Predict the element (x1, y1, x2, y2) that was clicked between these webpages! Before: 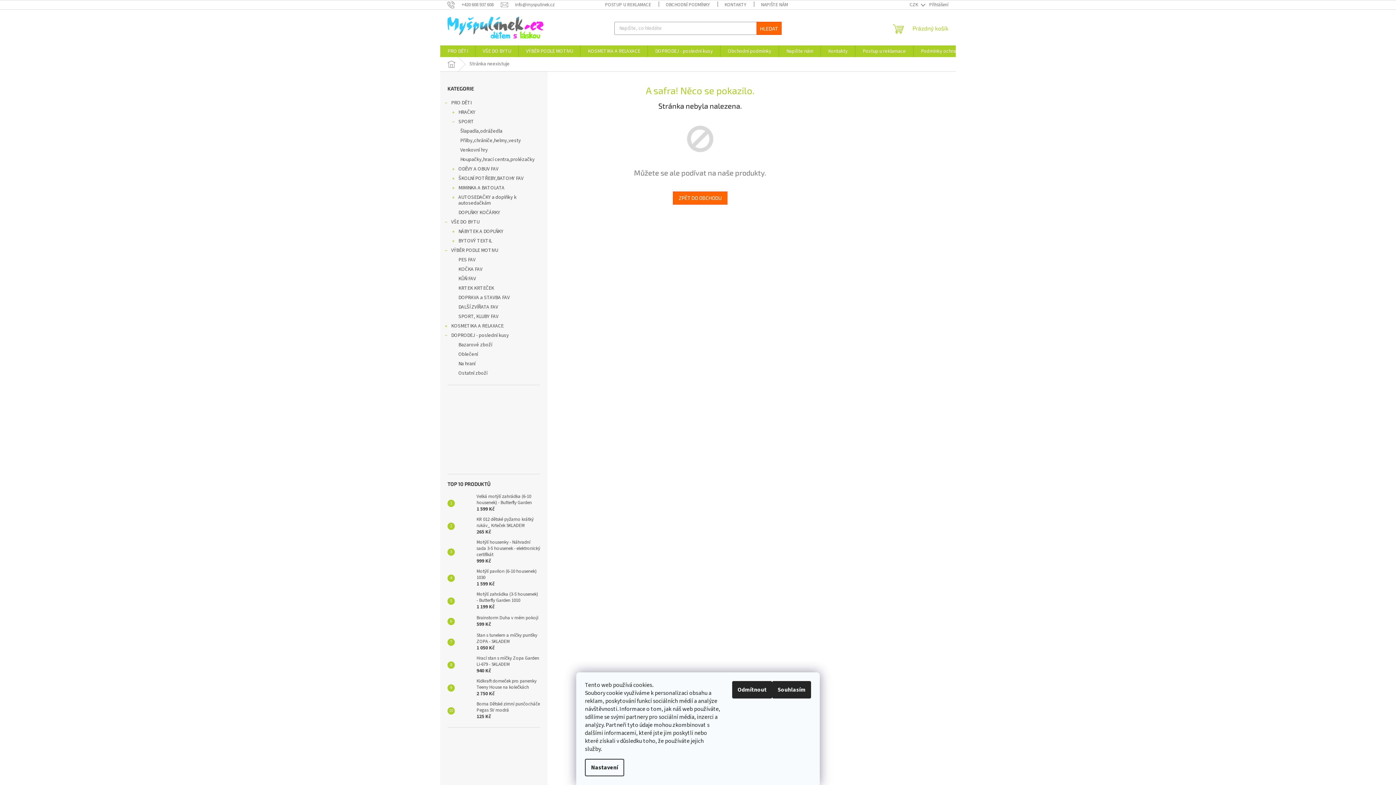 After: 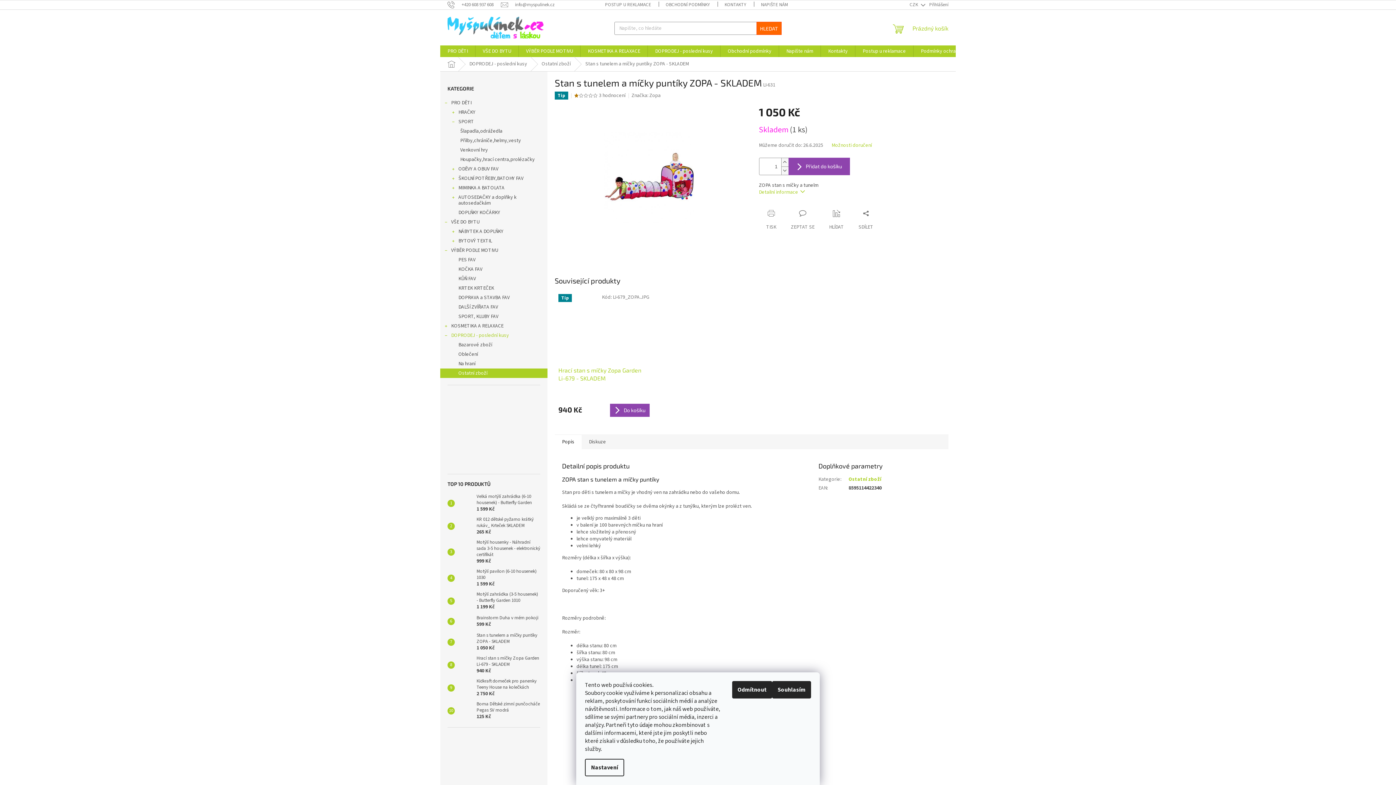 Action: label: Stan s tunelem a míčky puntíky ZOPA - SKLADEM
1 050 Kč bbox: (473, 632, 540, 652)